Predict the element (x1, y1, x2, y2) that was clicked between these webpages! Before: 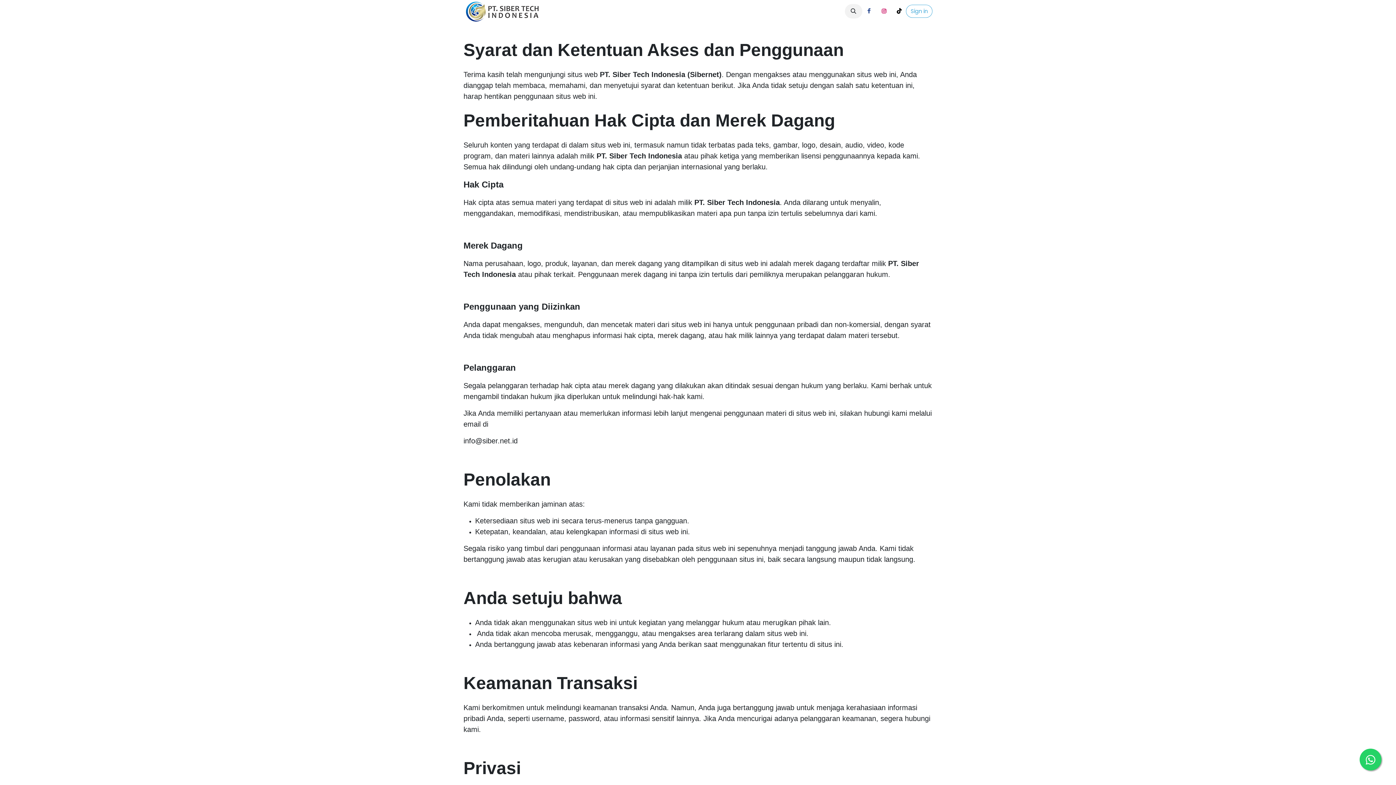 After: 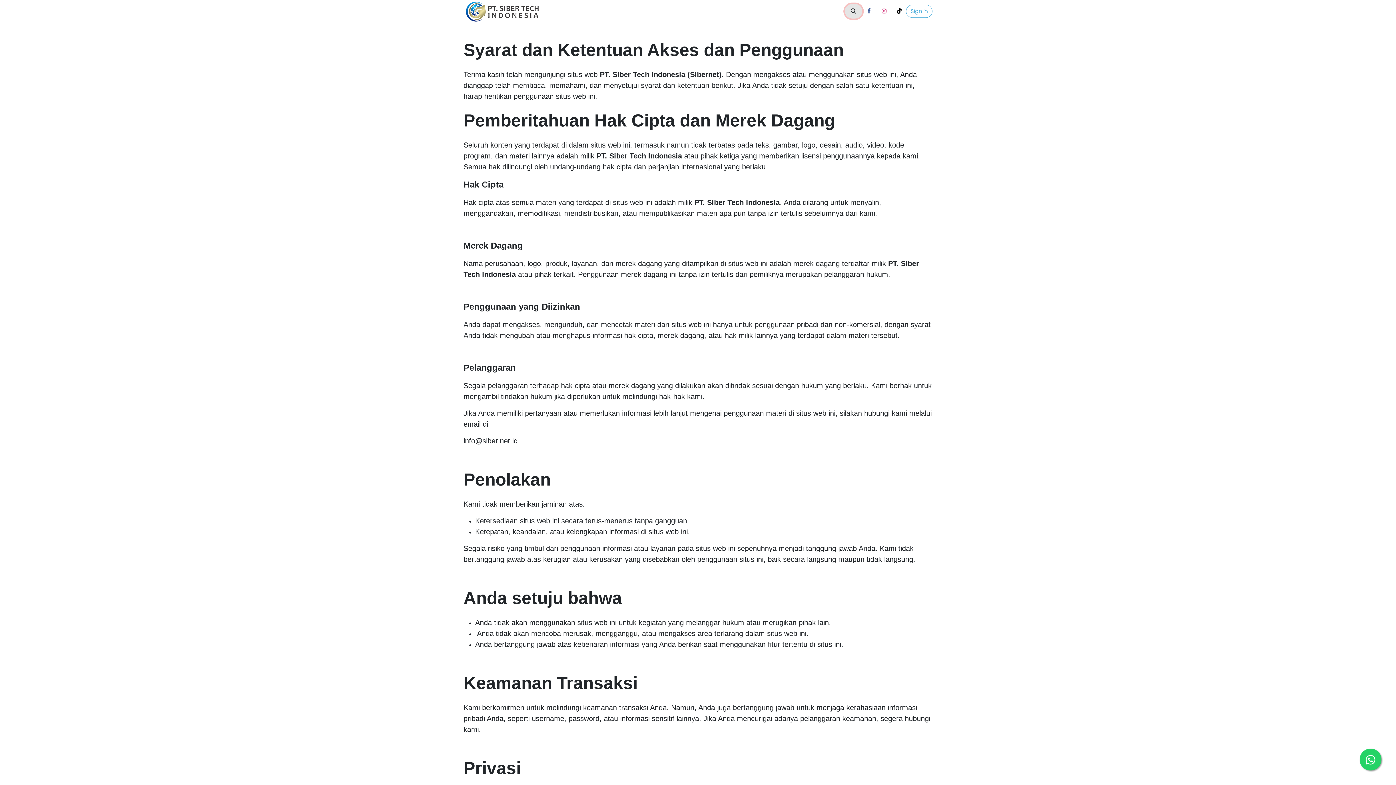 Action: bbox: (845, 4, 862, 18)